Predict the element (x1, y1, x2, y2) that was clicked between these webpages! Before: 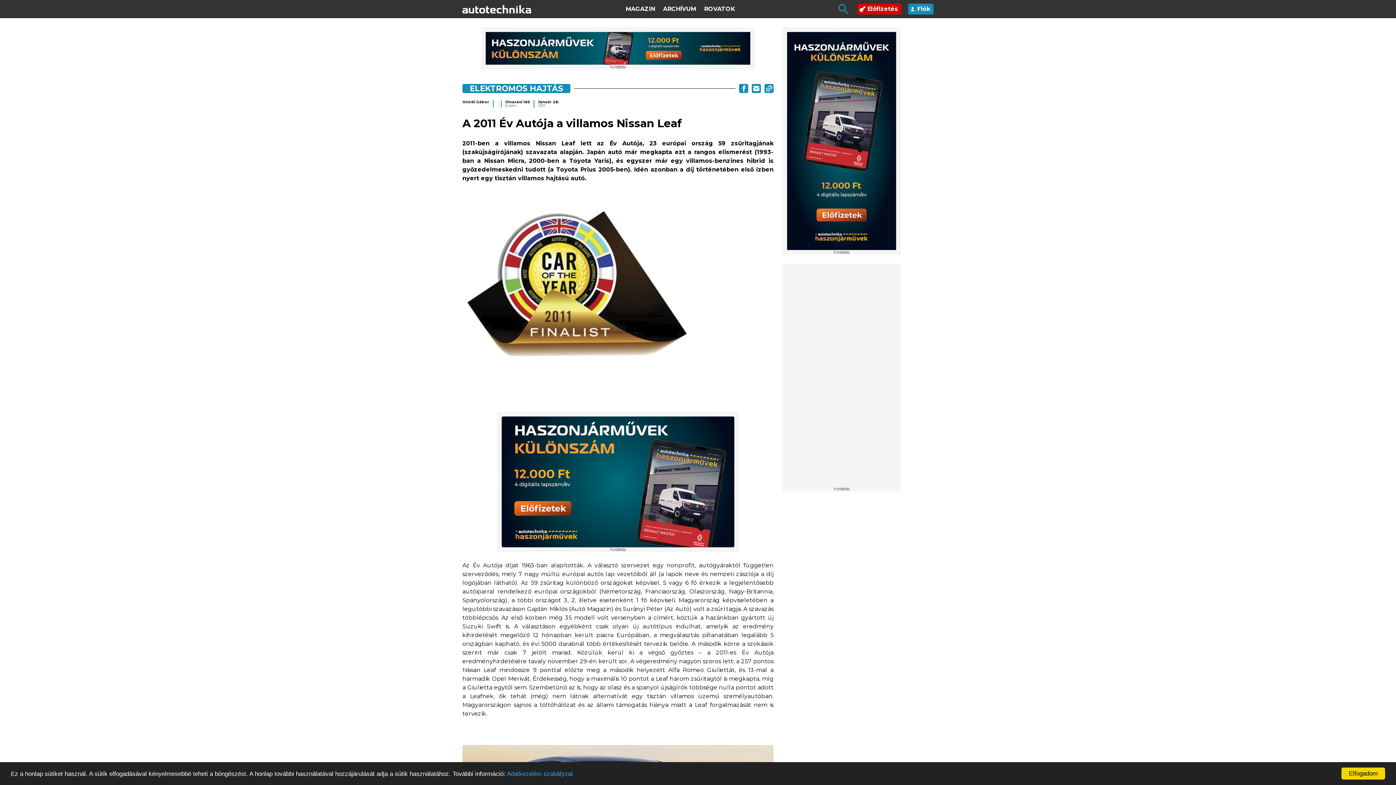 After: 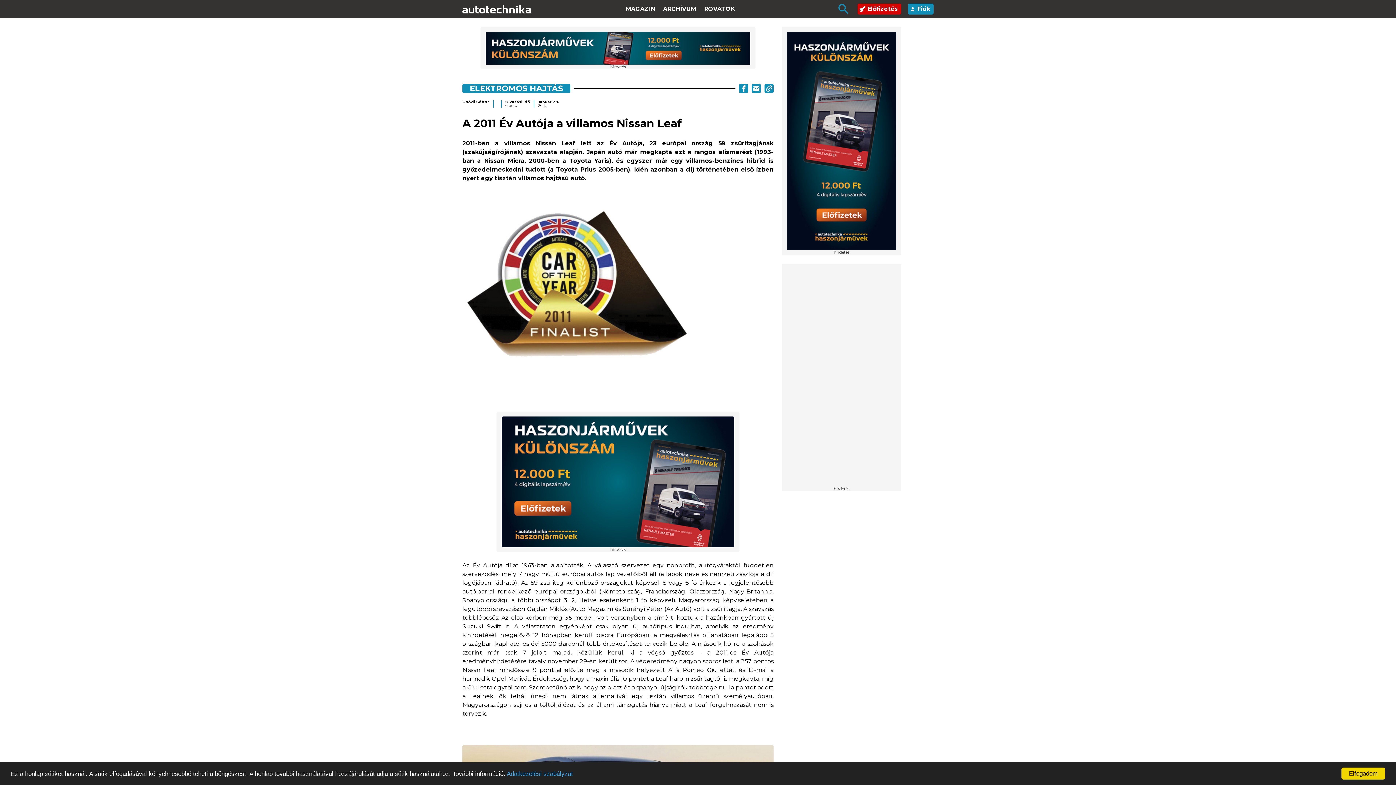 Action: bbox: (787, 132, 896, 147)